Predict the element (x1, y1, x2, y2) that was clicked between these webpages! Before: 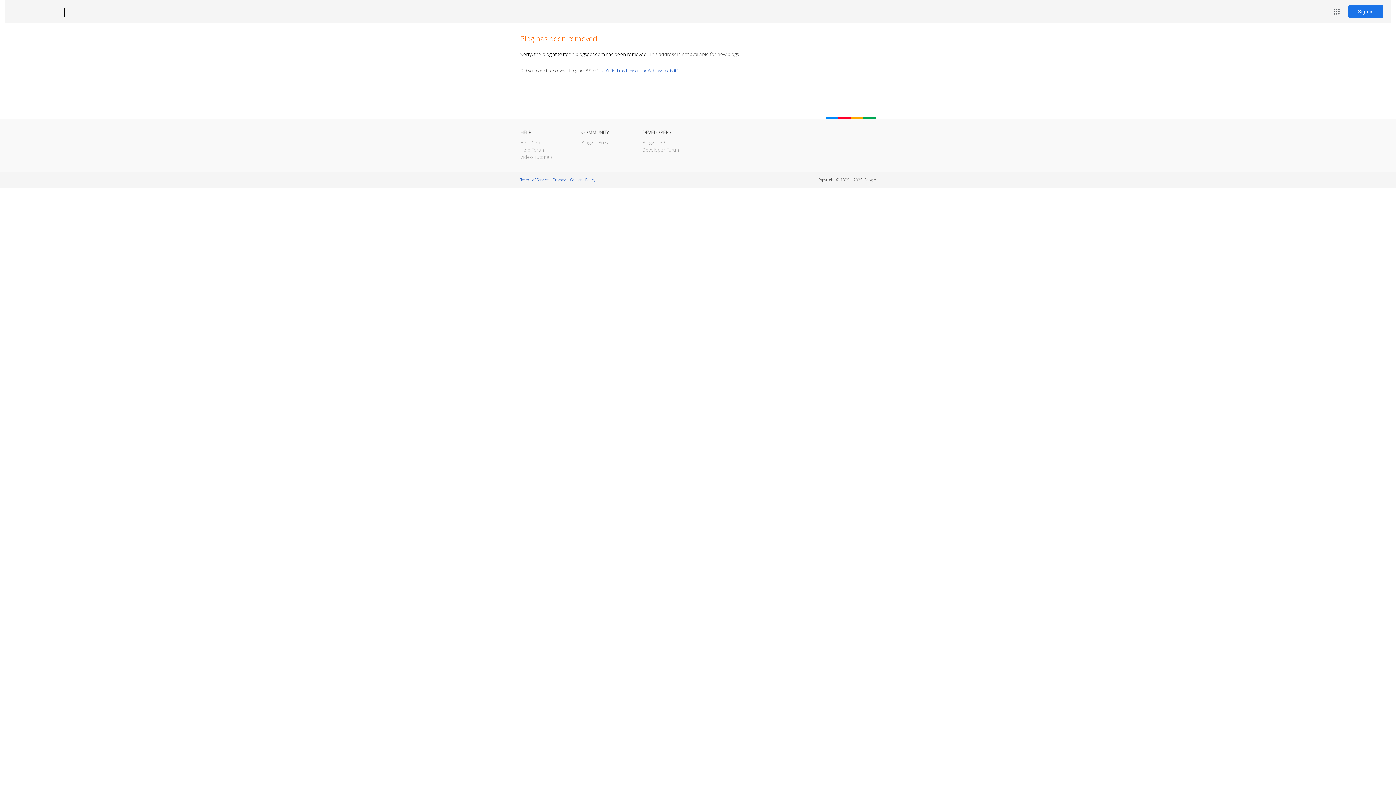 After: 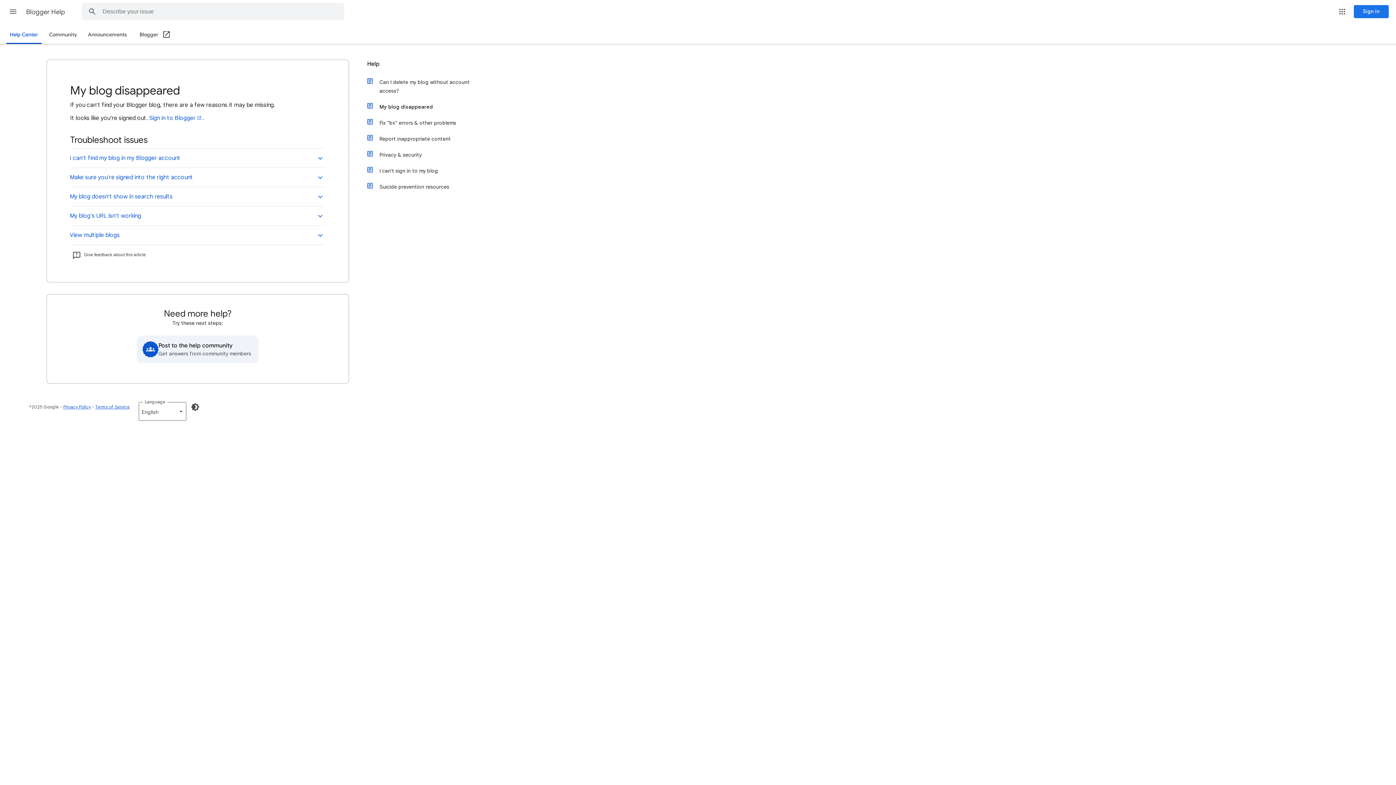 Action: label: I can't find my blog on the Web, where is it? bbox: (598, 67, 678, 73)